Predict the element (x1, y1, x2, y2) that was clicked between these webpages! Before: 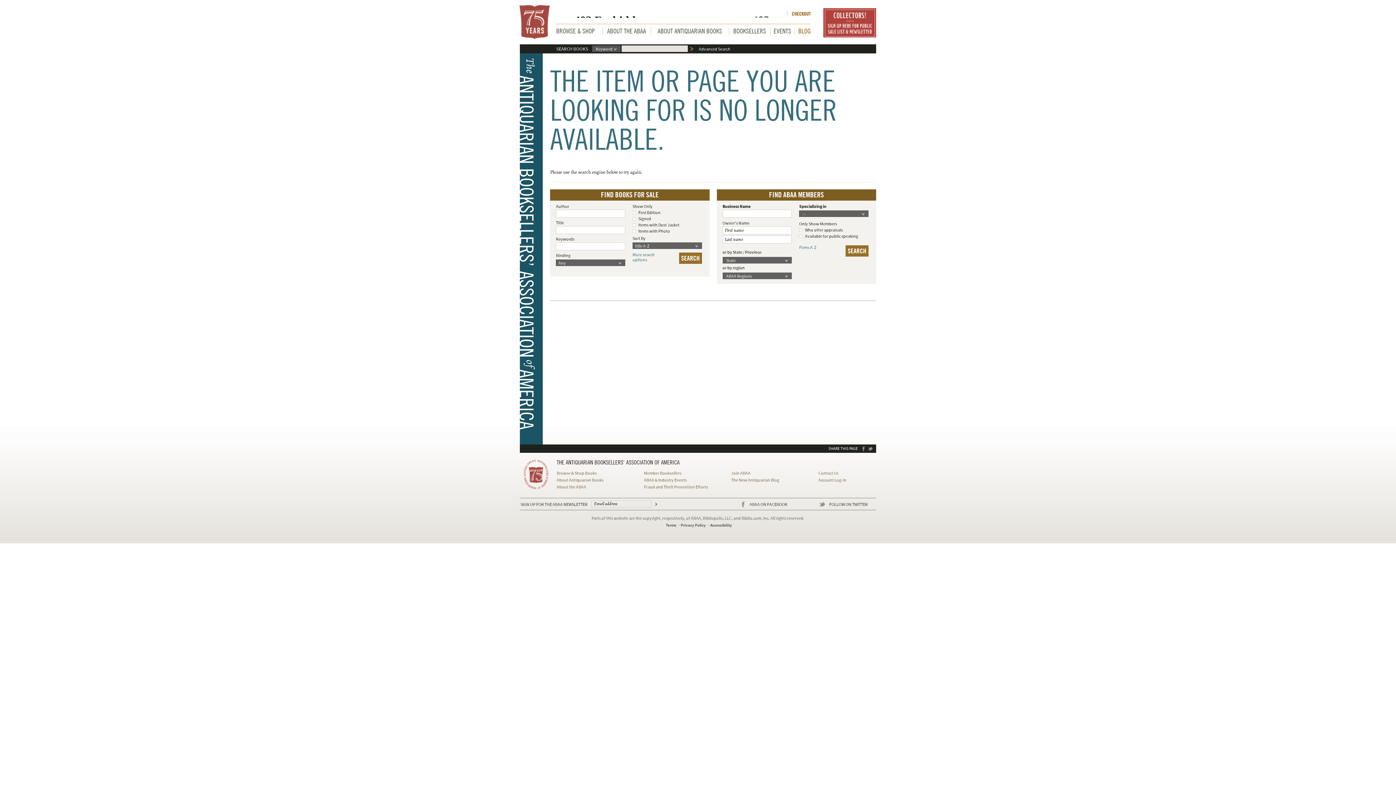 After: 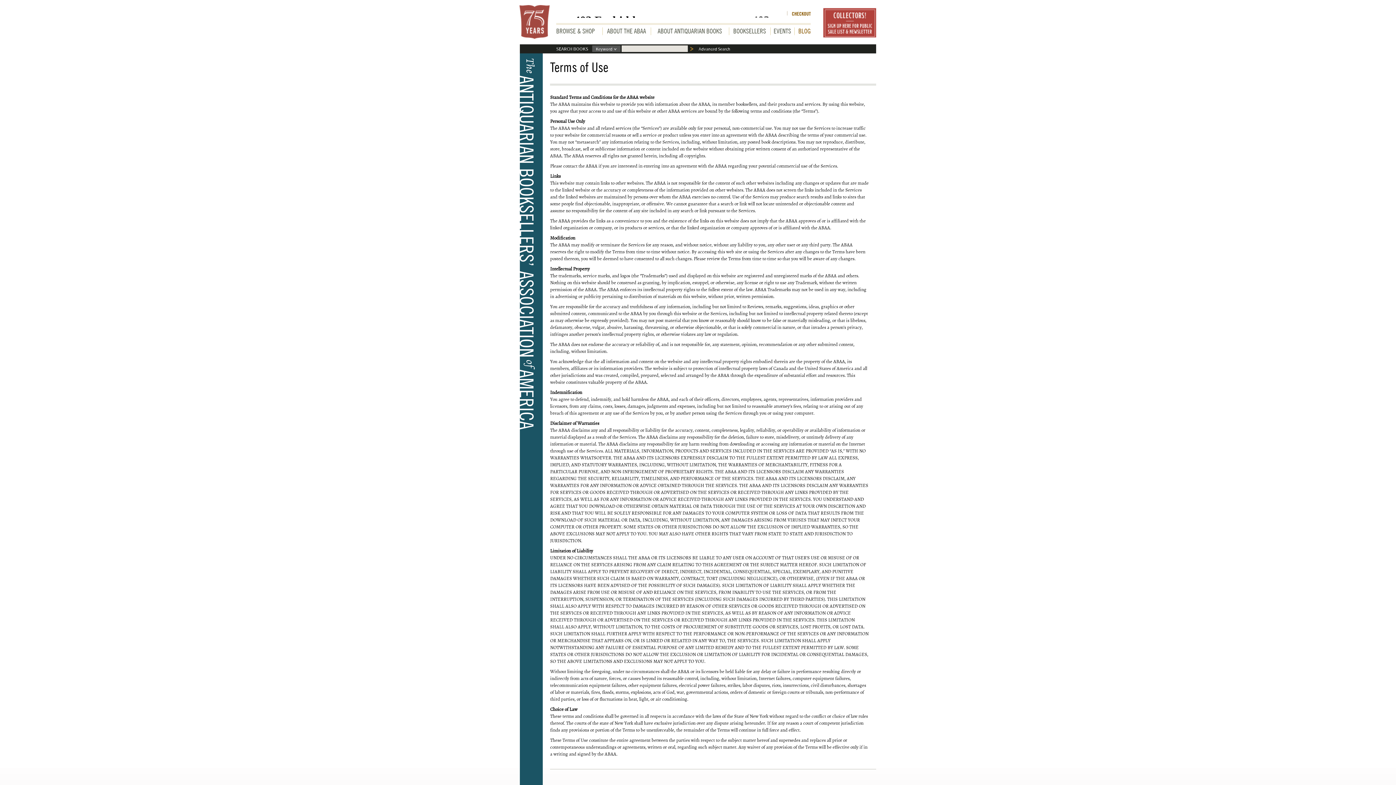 Action: bbox: (666, 522, 676, 528) label: Terms